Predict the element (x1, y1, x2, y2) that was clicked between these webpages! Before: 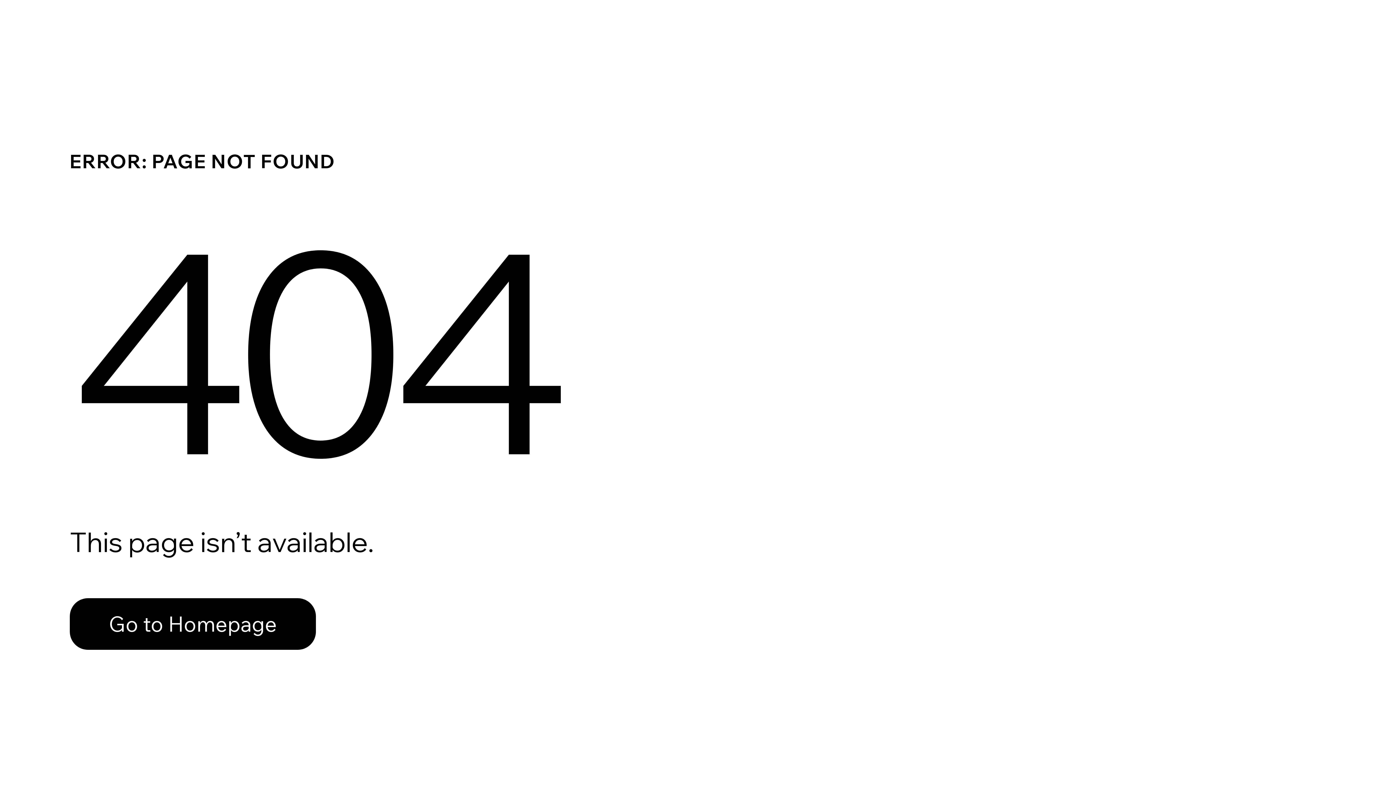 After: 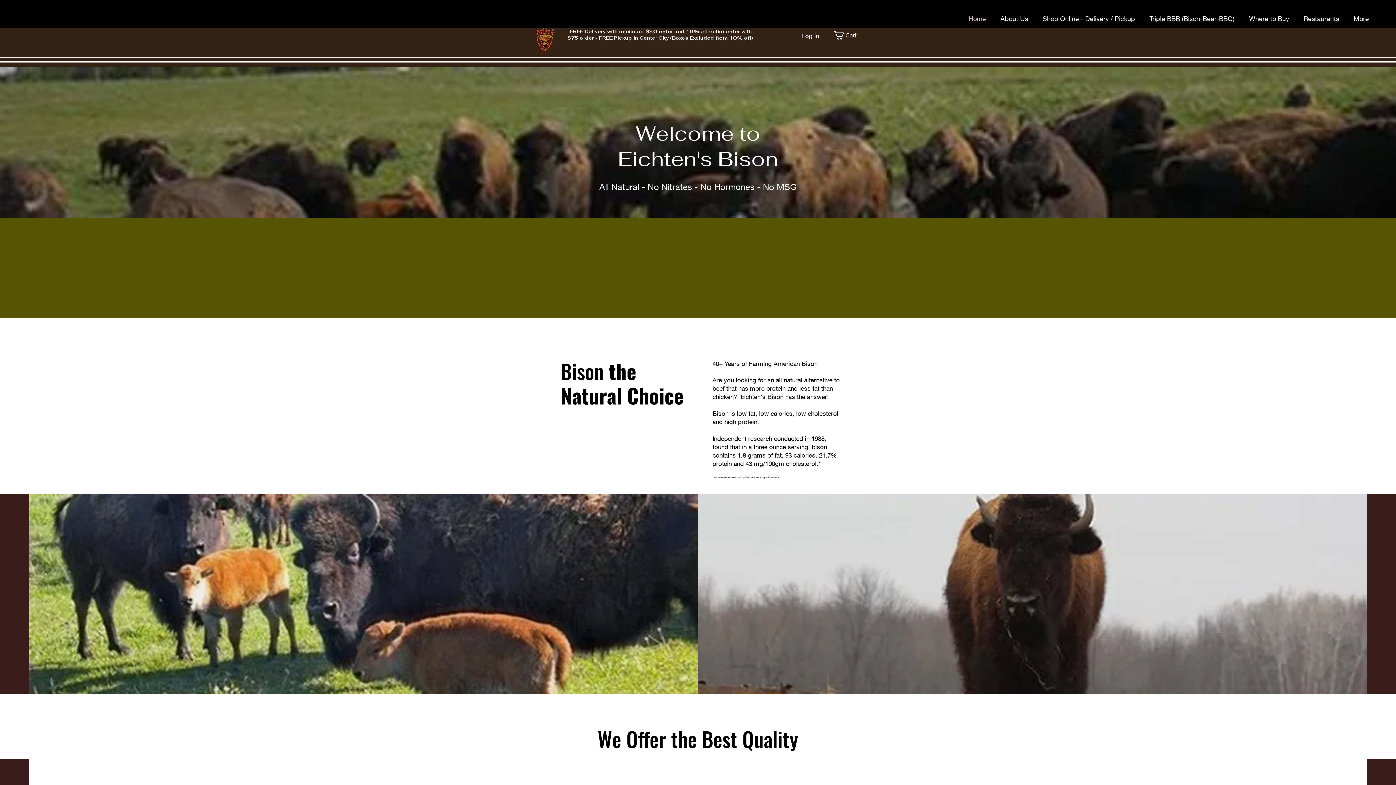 Action: label: Go to Homepage bbox: (69, 598, 316, 650)